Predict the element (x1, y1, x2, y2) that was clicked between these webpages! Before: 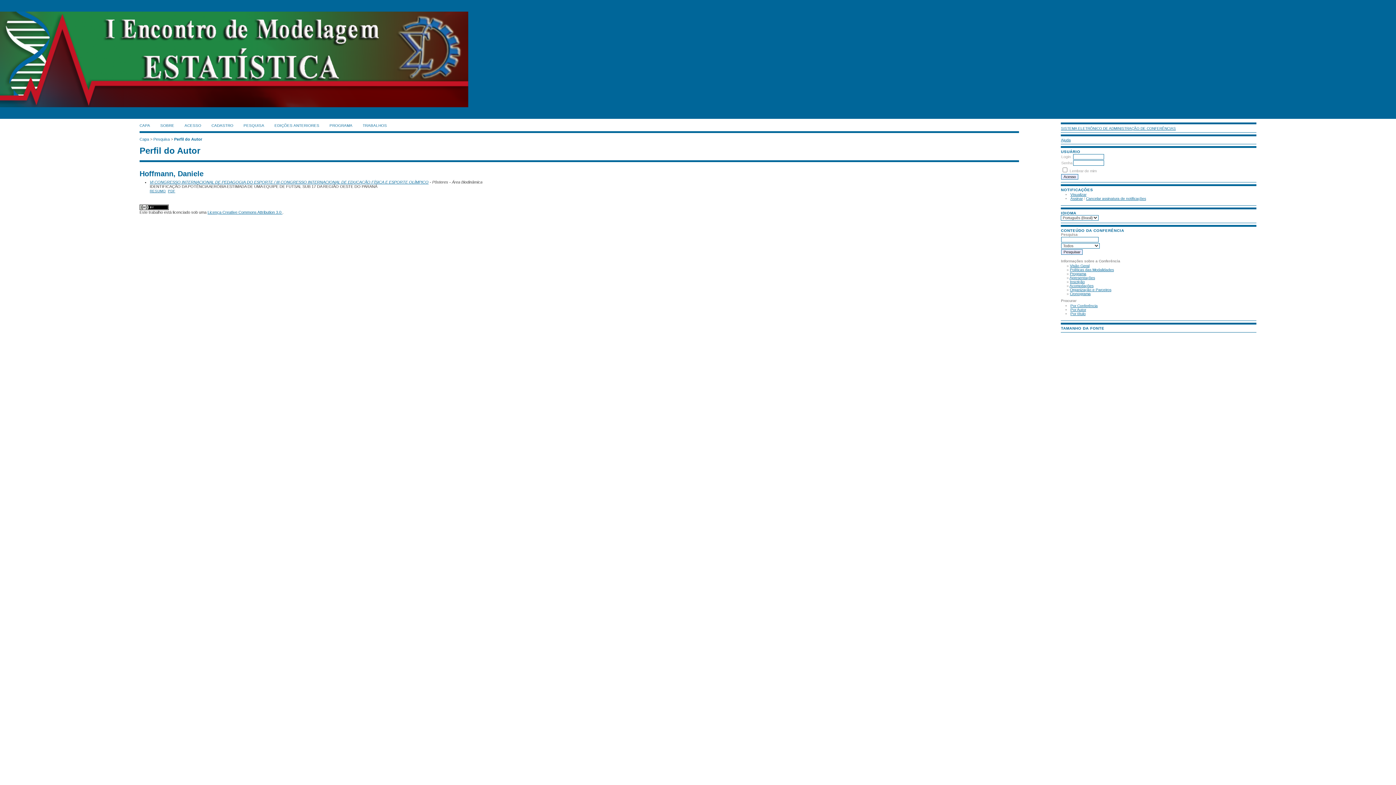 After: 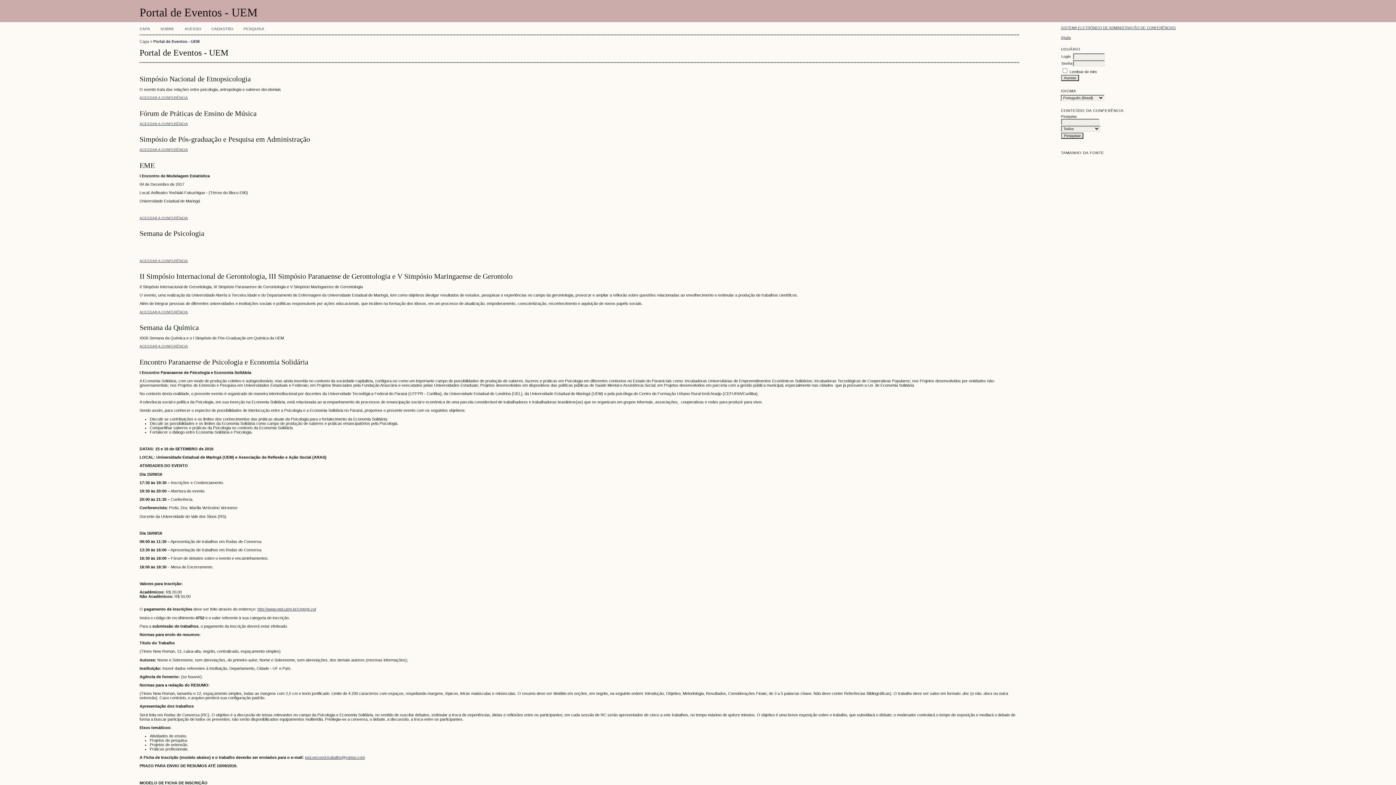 Action: label: CAPA bbox: (139, 123, 150, 127)